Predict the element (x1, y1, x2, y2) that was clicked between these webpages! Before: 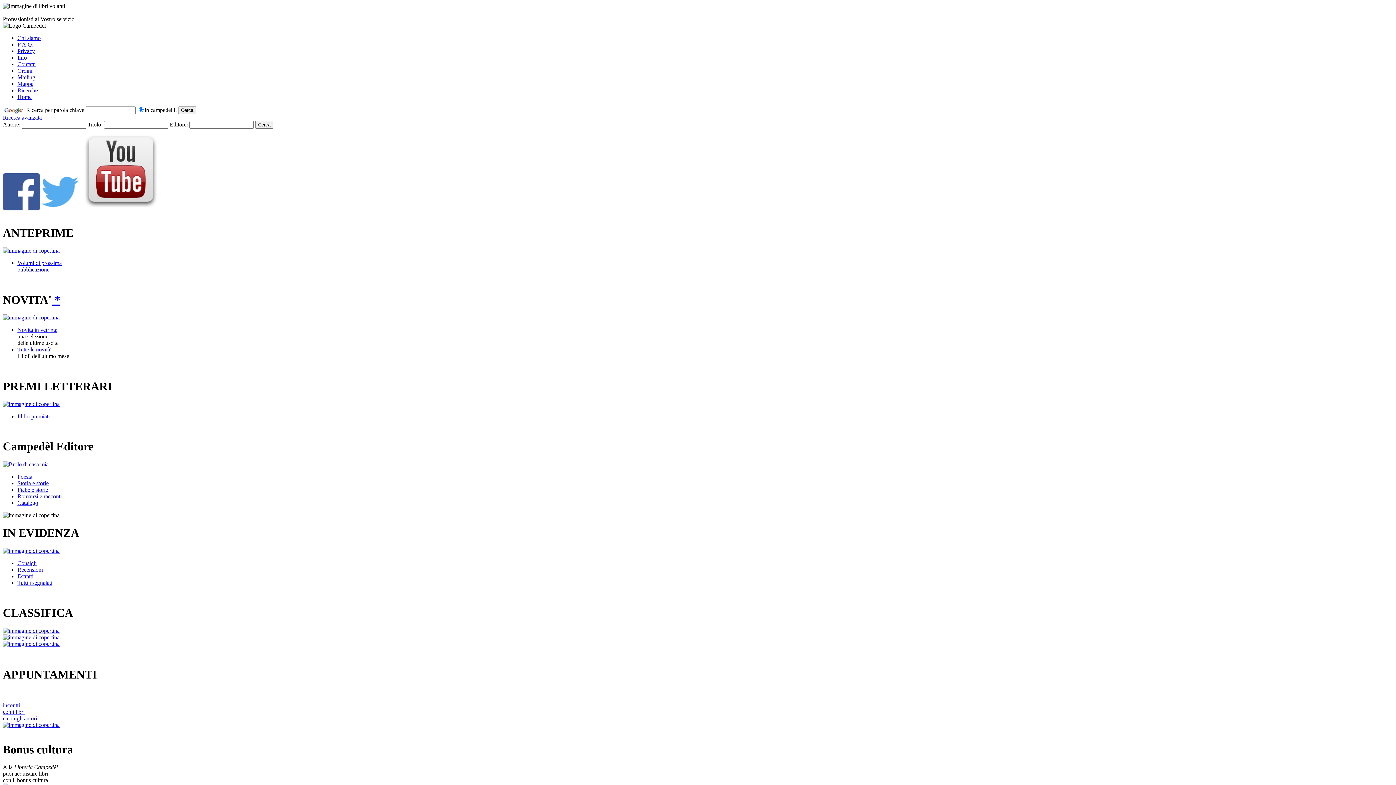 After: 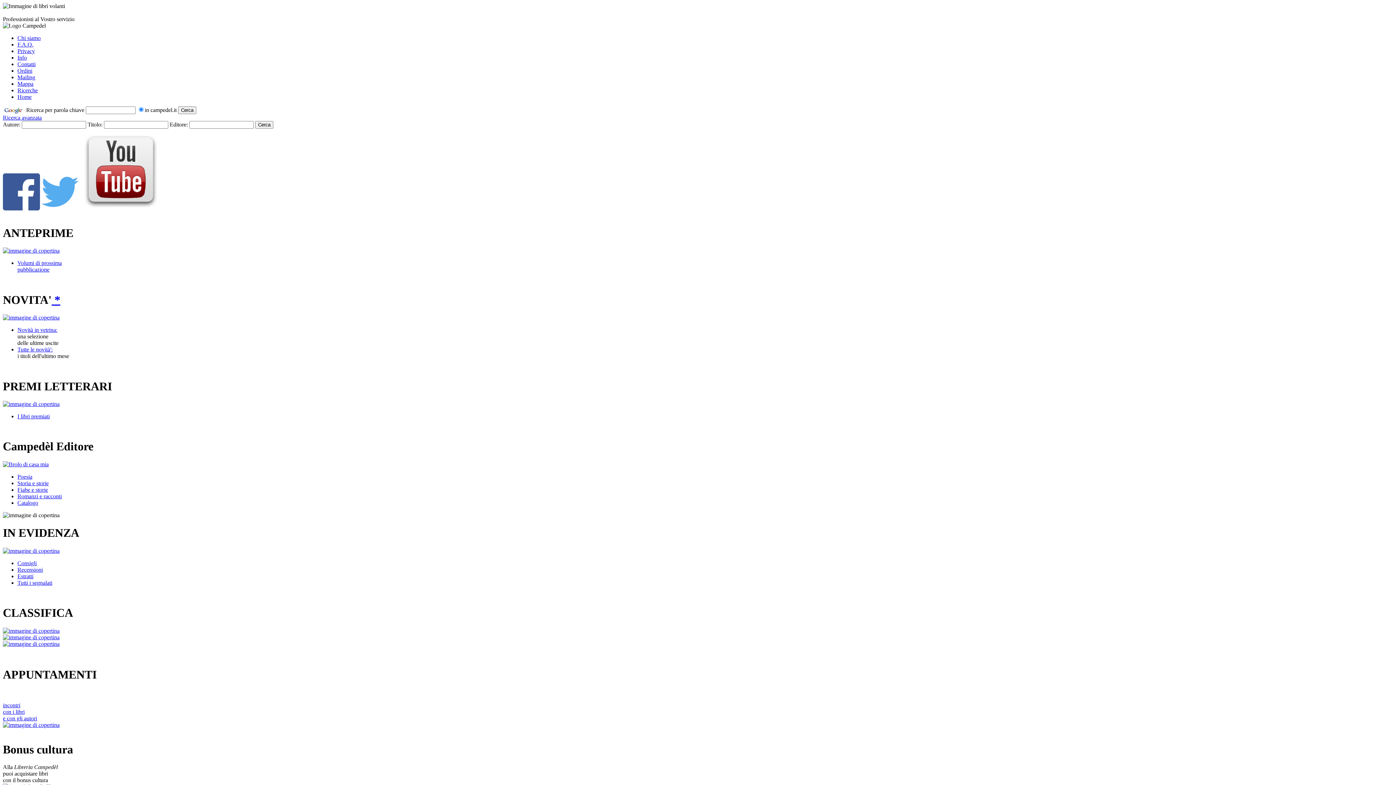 Action: label: Chi siamo bbox: (17, 34, 40, 41)